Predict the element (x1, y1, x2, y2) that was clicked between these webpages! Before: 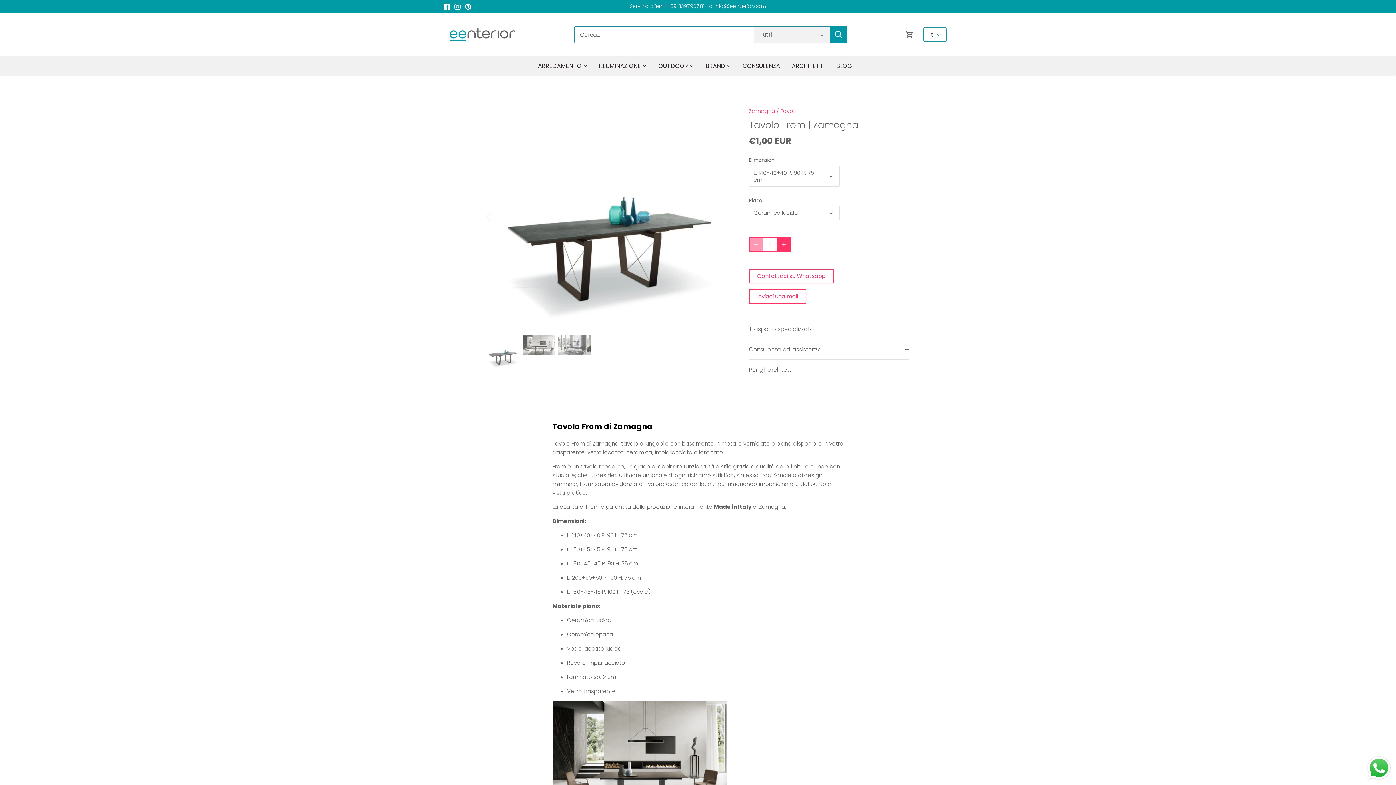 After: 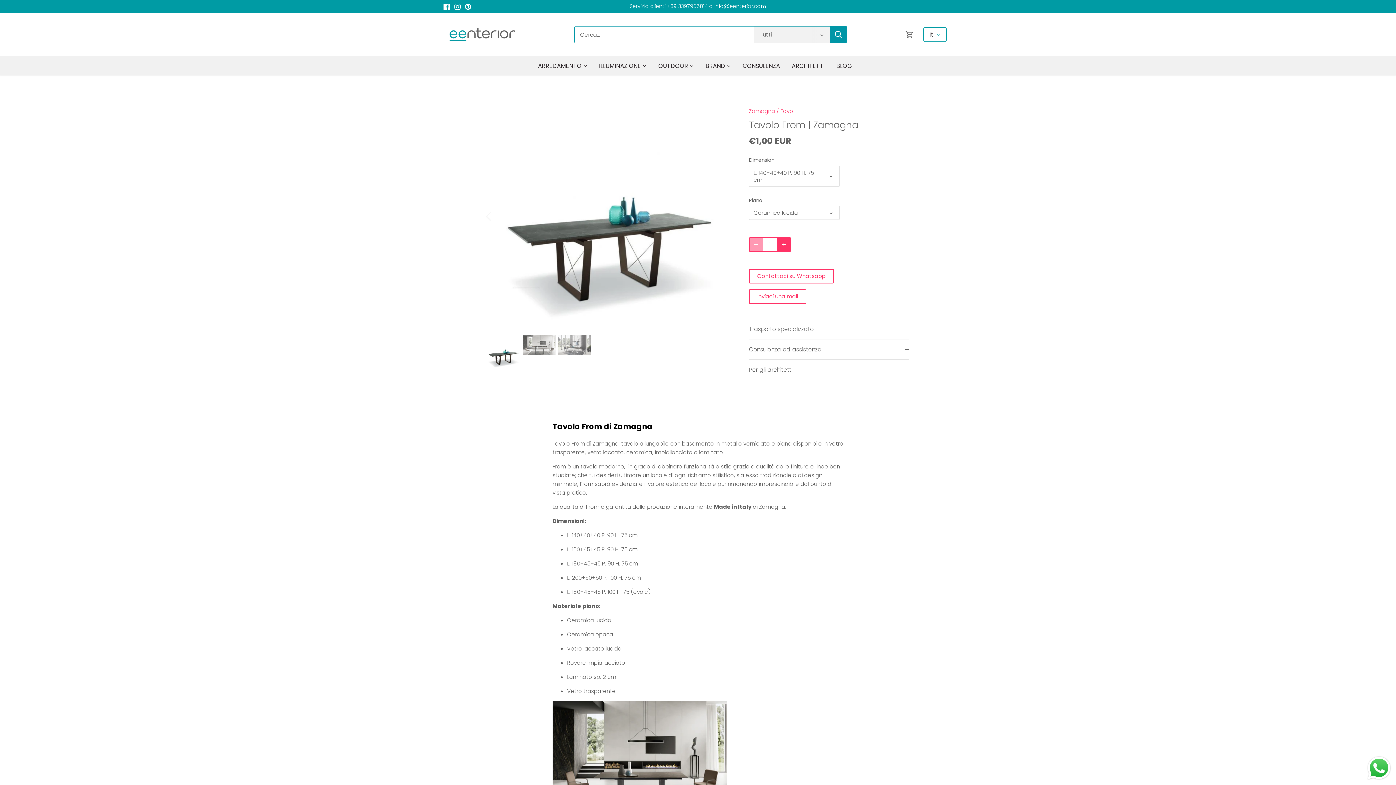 Action: bbox: (487, 334, 520, 369) label: Seleziona anteprima